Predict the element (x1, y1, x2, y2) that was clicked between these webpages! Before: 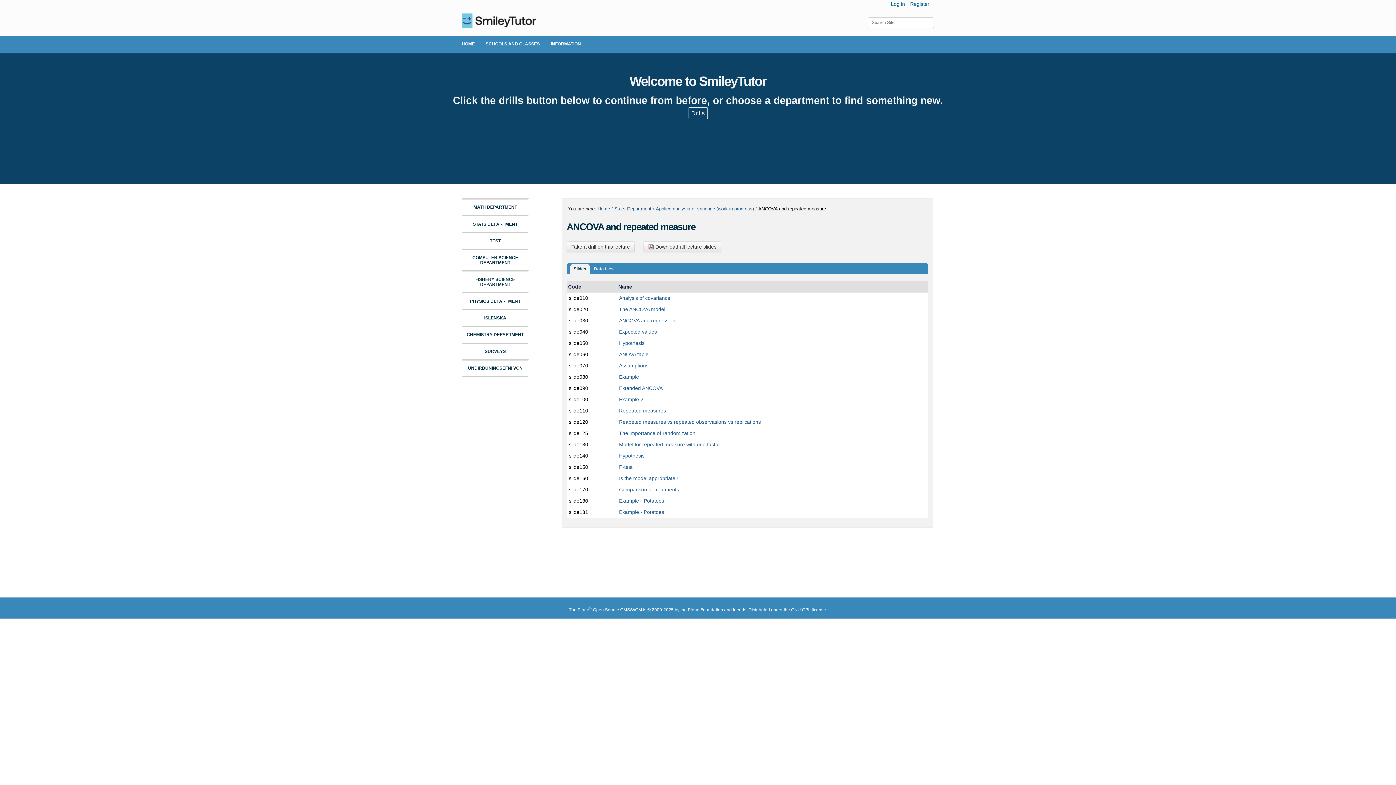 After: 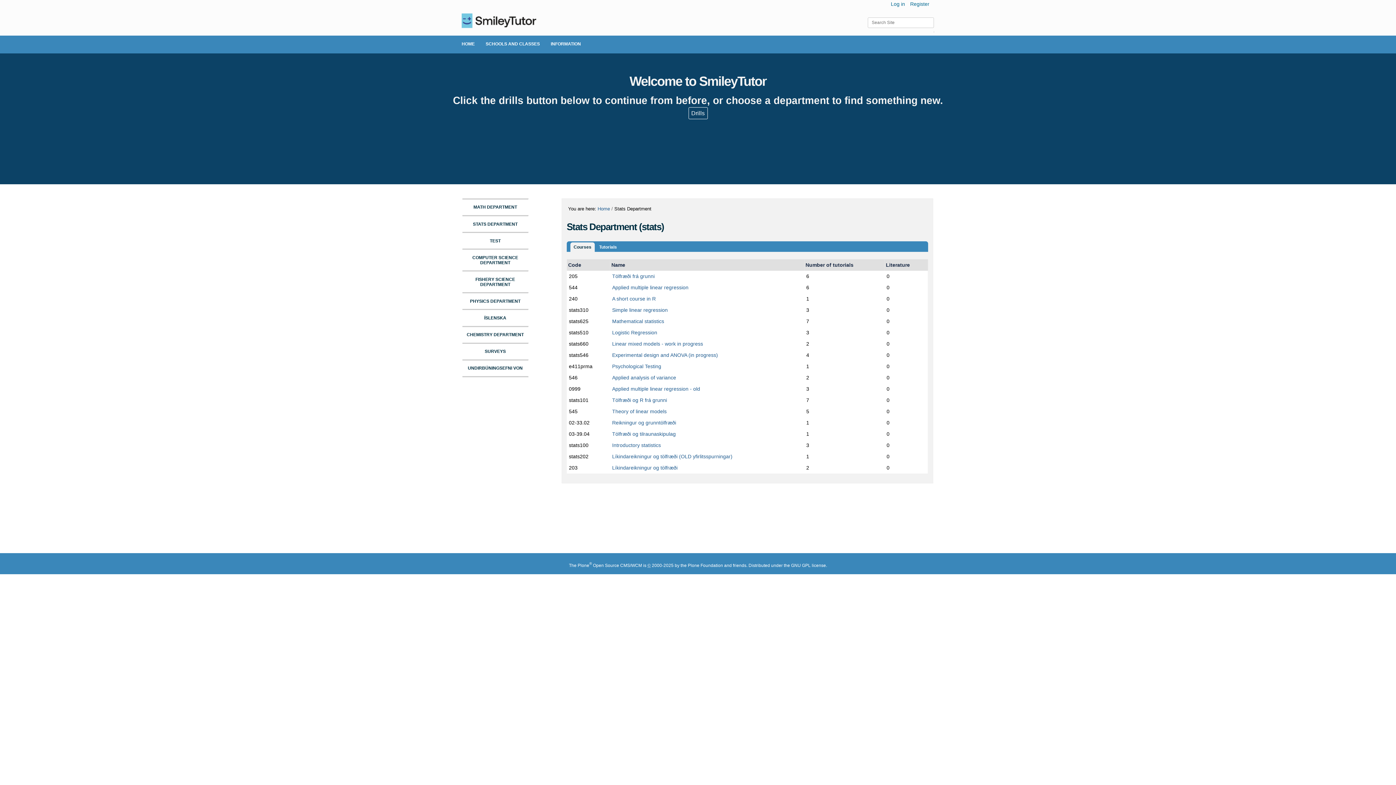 Action: label: STATS DEPARTMENT bbox: (462, 215, 528, 232)